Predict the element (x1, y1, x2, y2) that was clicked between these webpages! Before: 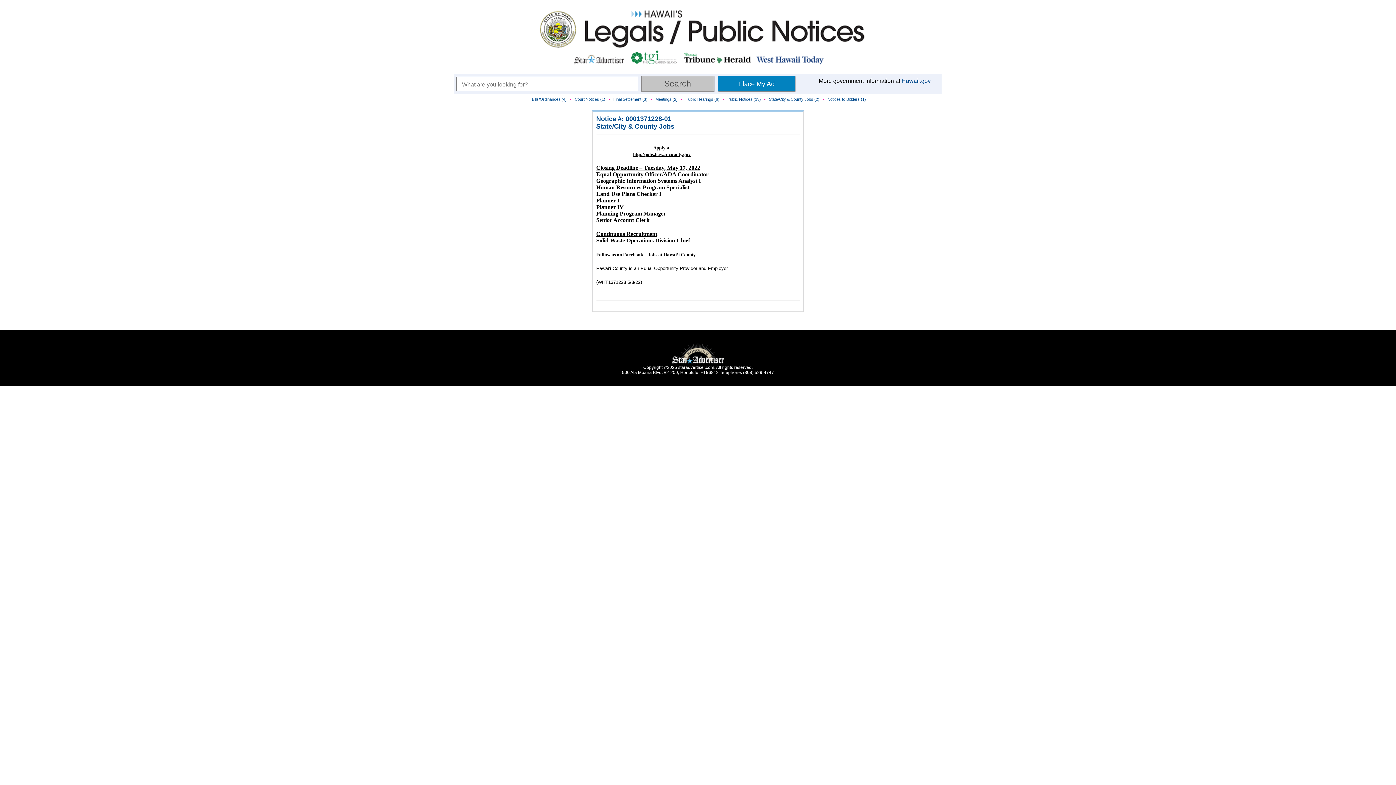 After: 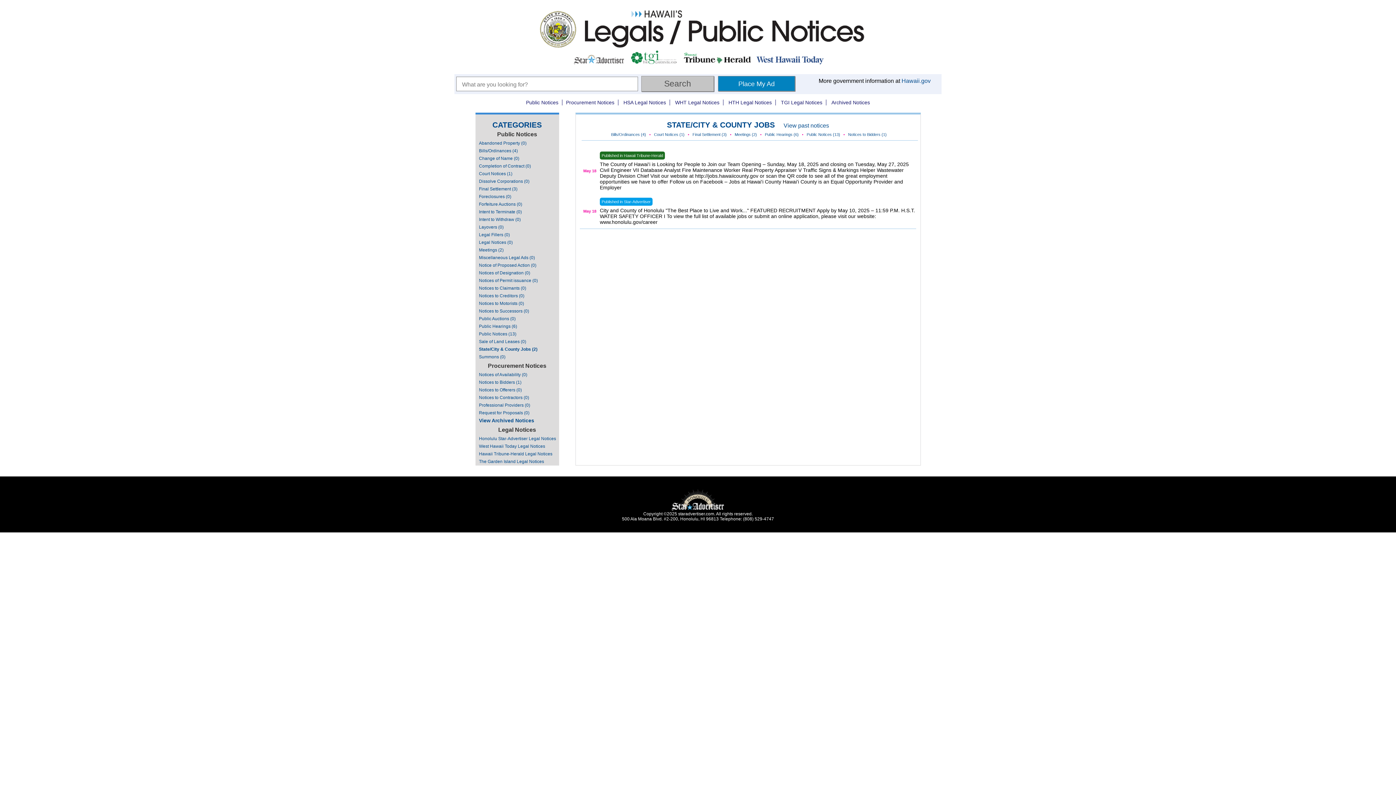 Action: label: State/City & County Jobs bbox: (596, 122, 674, 130)